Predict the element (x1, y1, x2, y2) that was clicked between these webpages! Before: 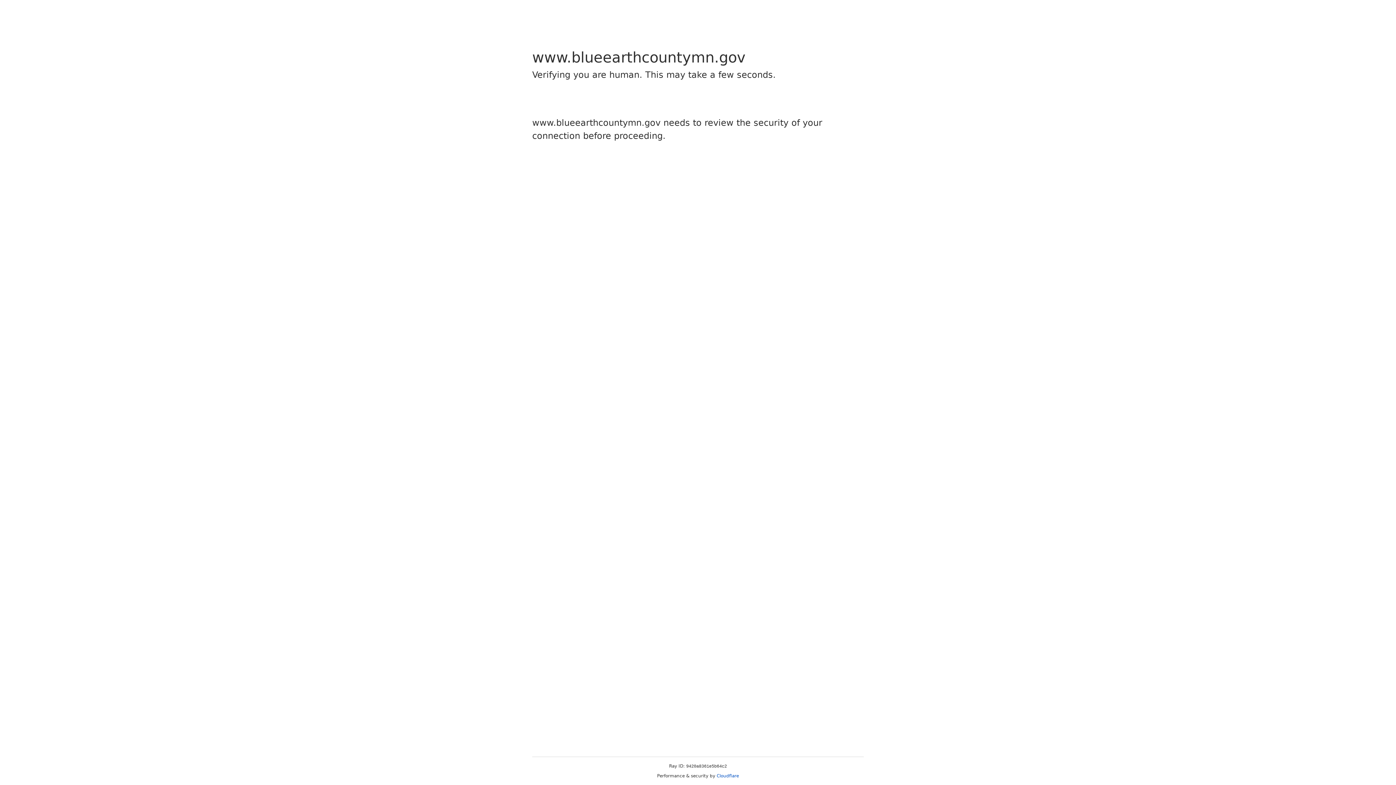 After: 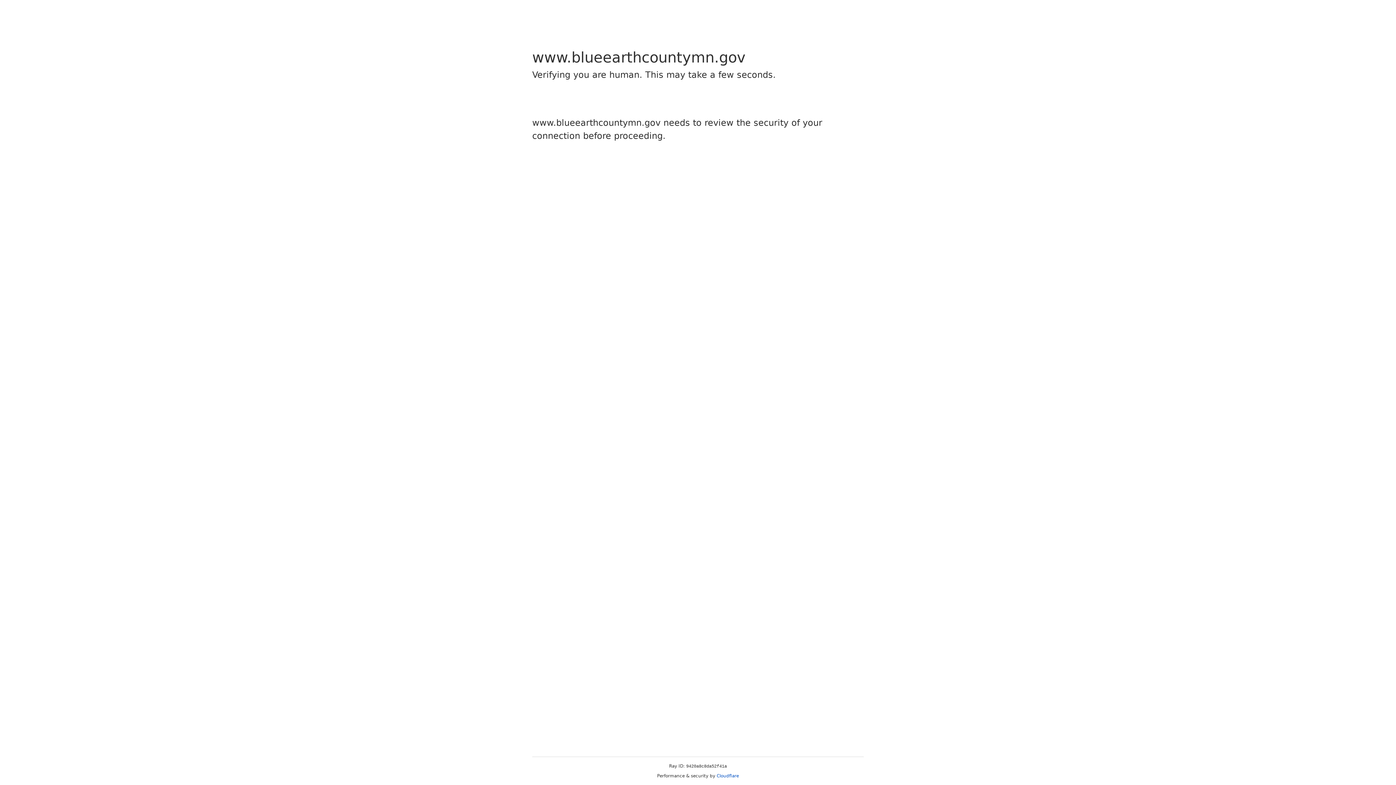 Action: label: Cloudflare bbox: (716, 773, 739, 778)